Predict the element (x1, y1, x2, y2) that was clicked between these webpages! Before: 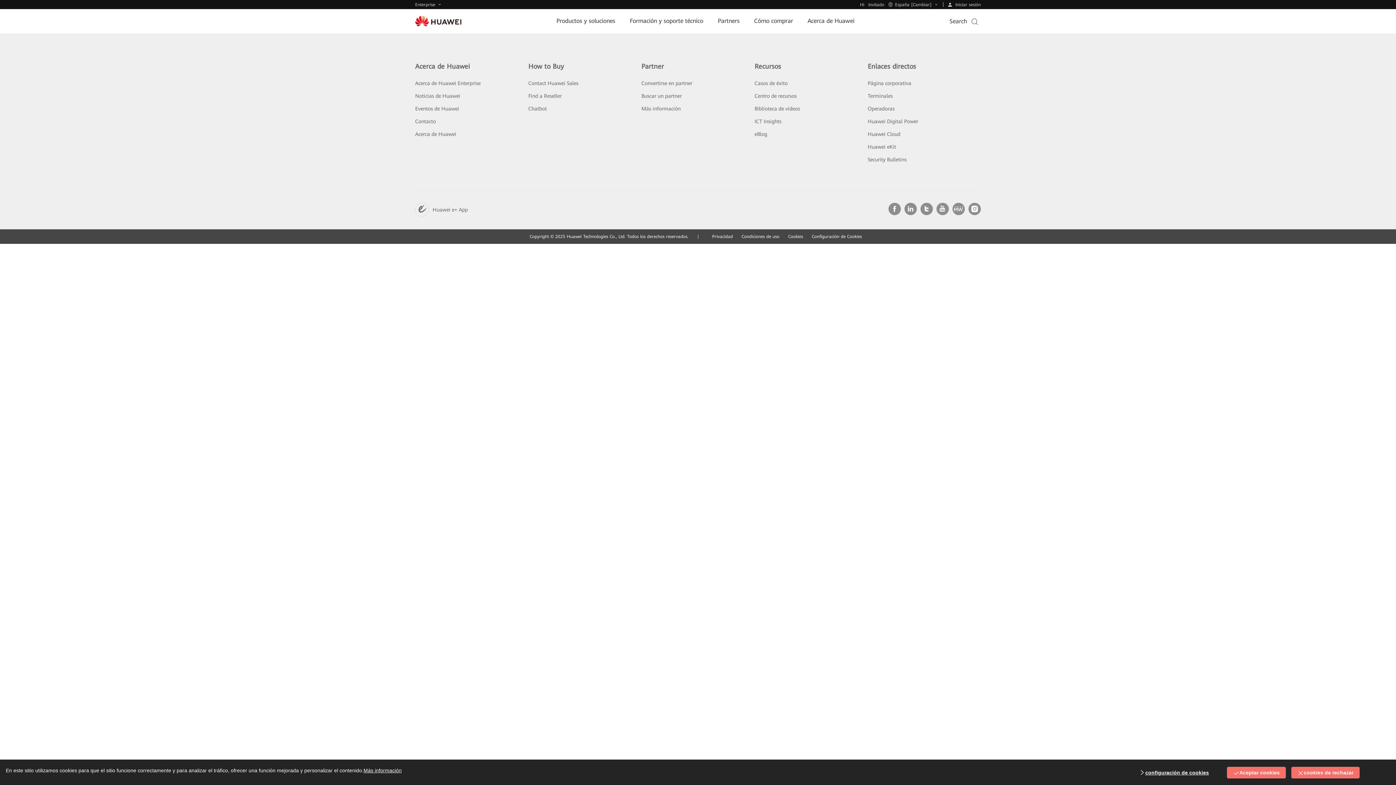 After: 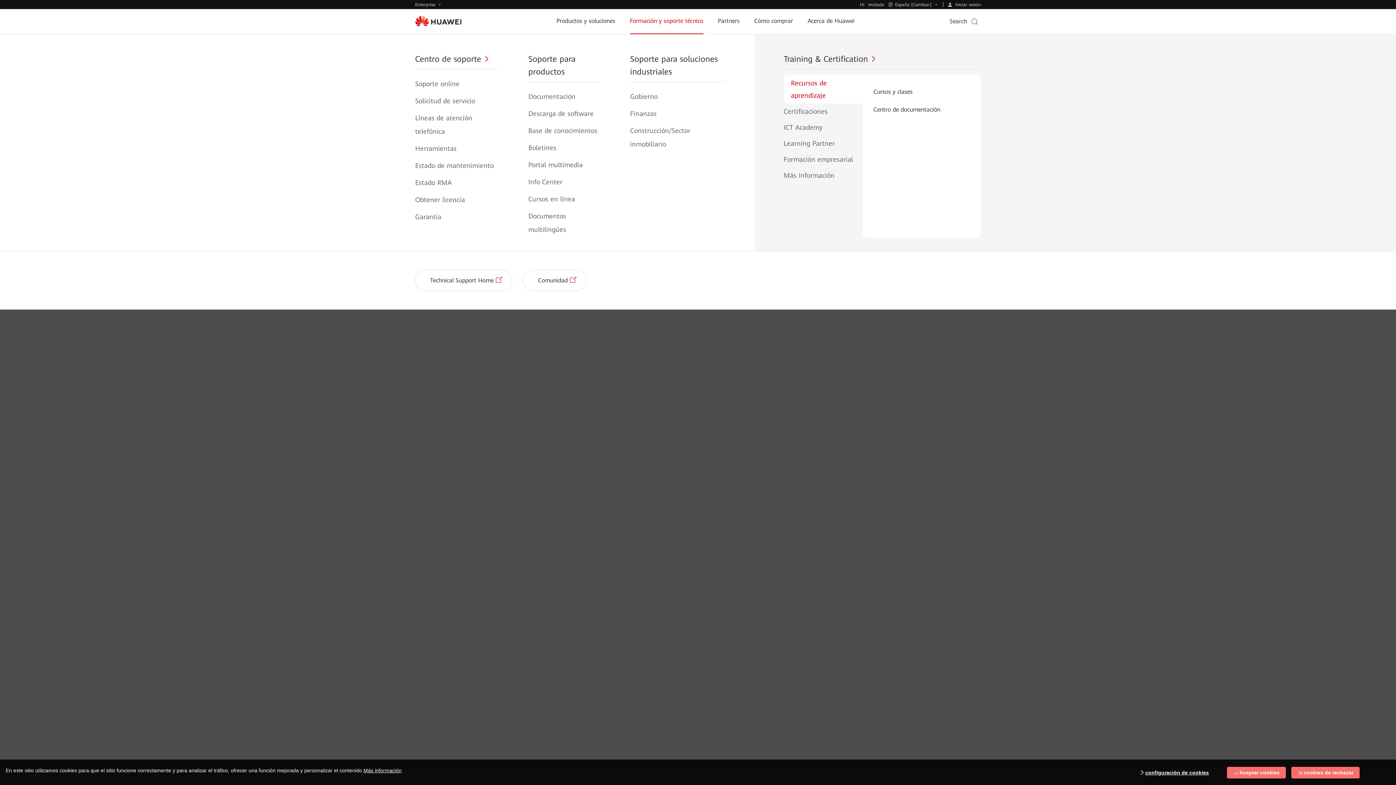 Action: label: Formación y soporte técnico bbox: (630, 8, 703, 33)